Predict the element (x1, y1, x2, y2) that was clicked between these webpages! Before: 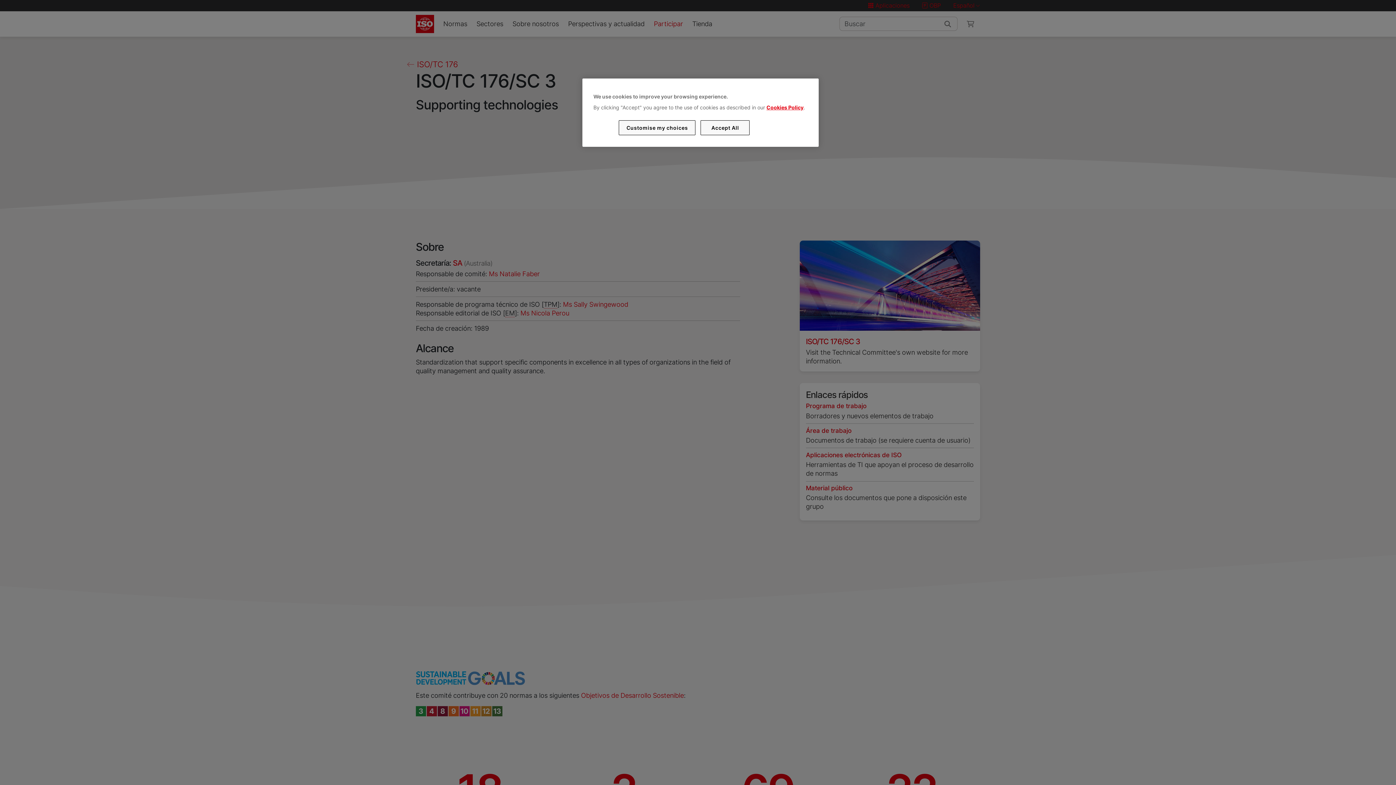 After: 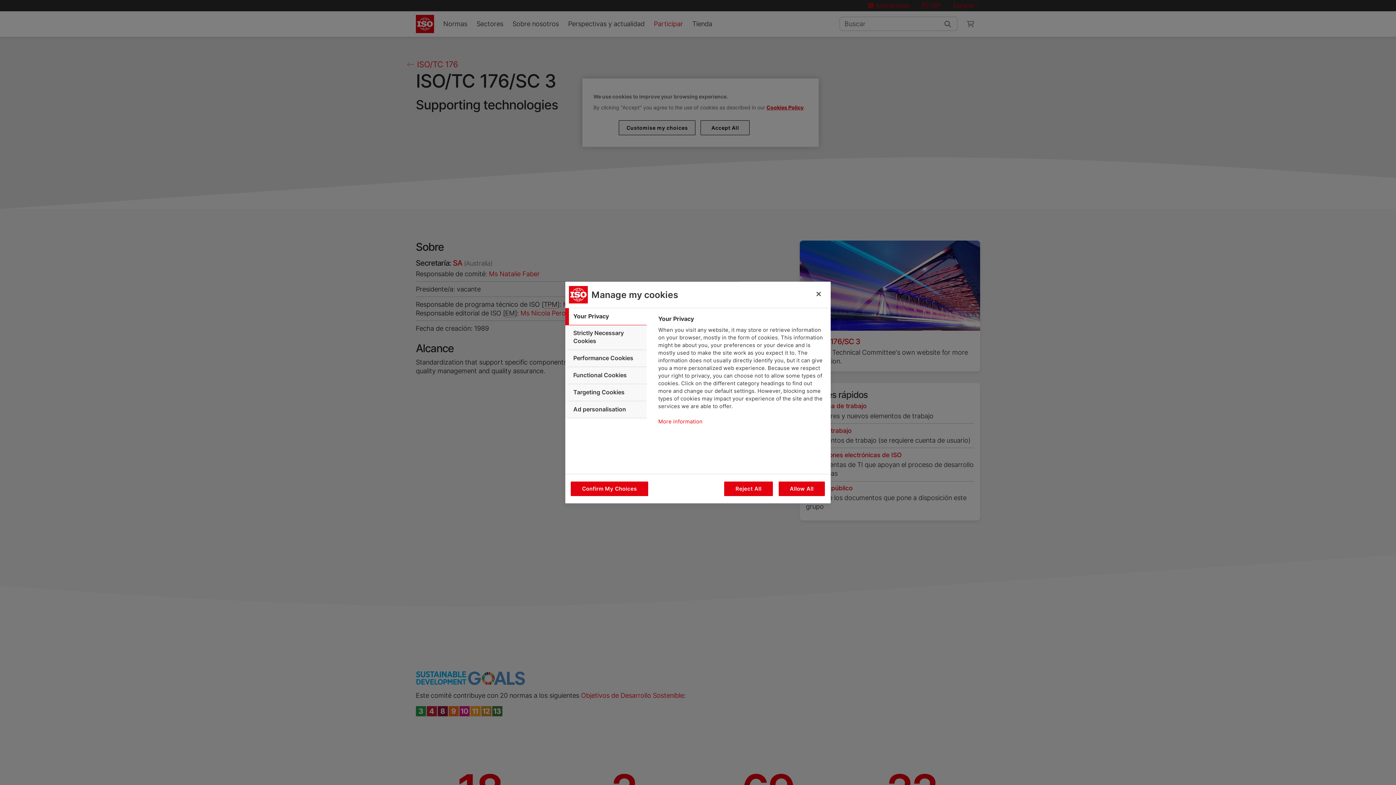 Action: bbox: (619, 120, 695, 135) label: Customise my choices